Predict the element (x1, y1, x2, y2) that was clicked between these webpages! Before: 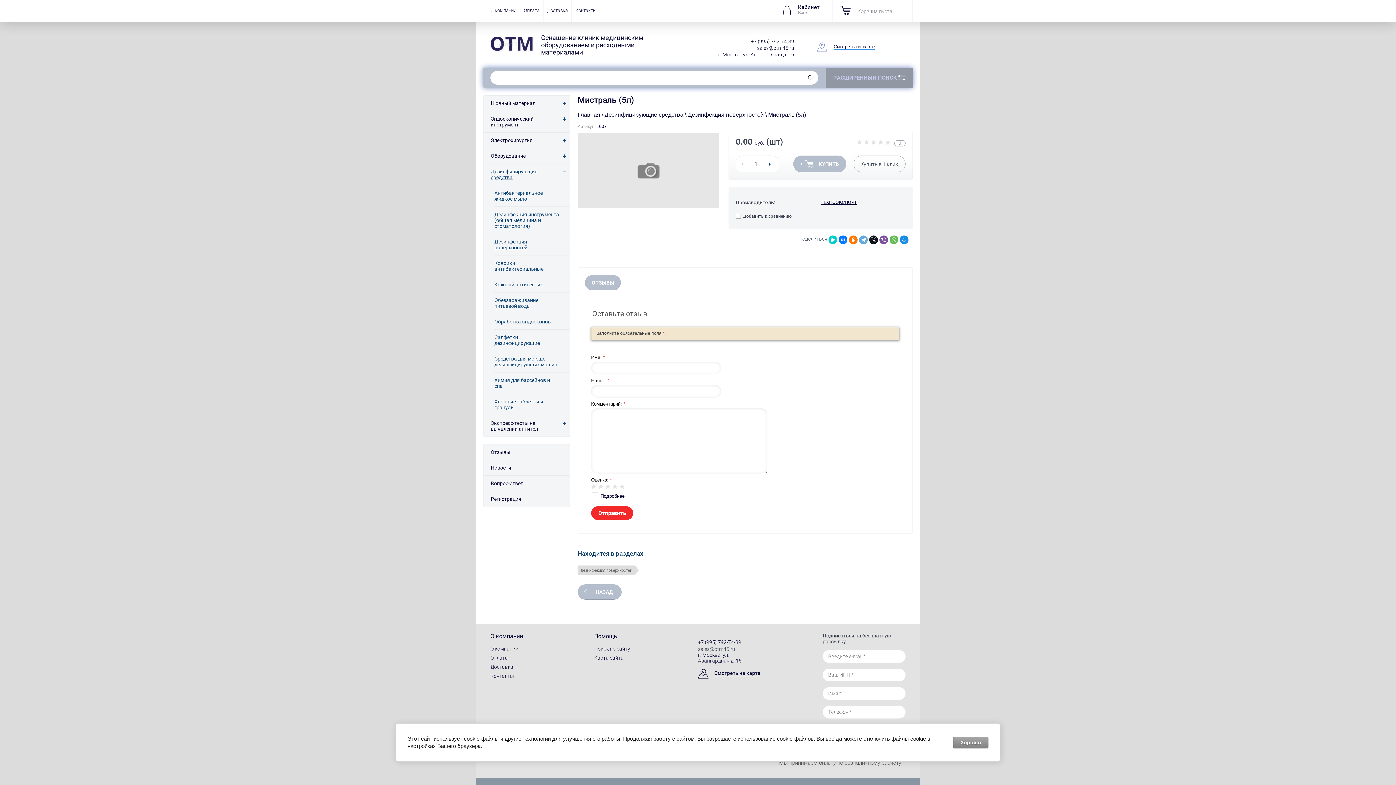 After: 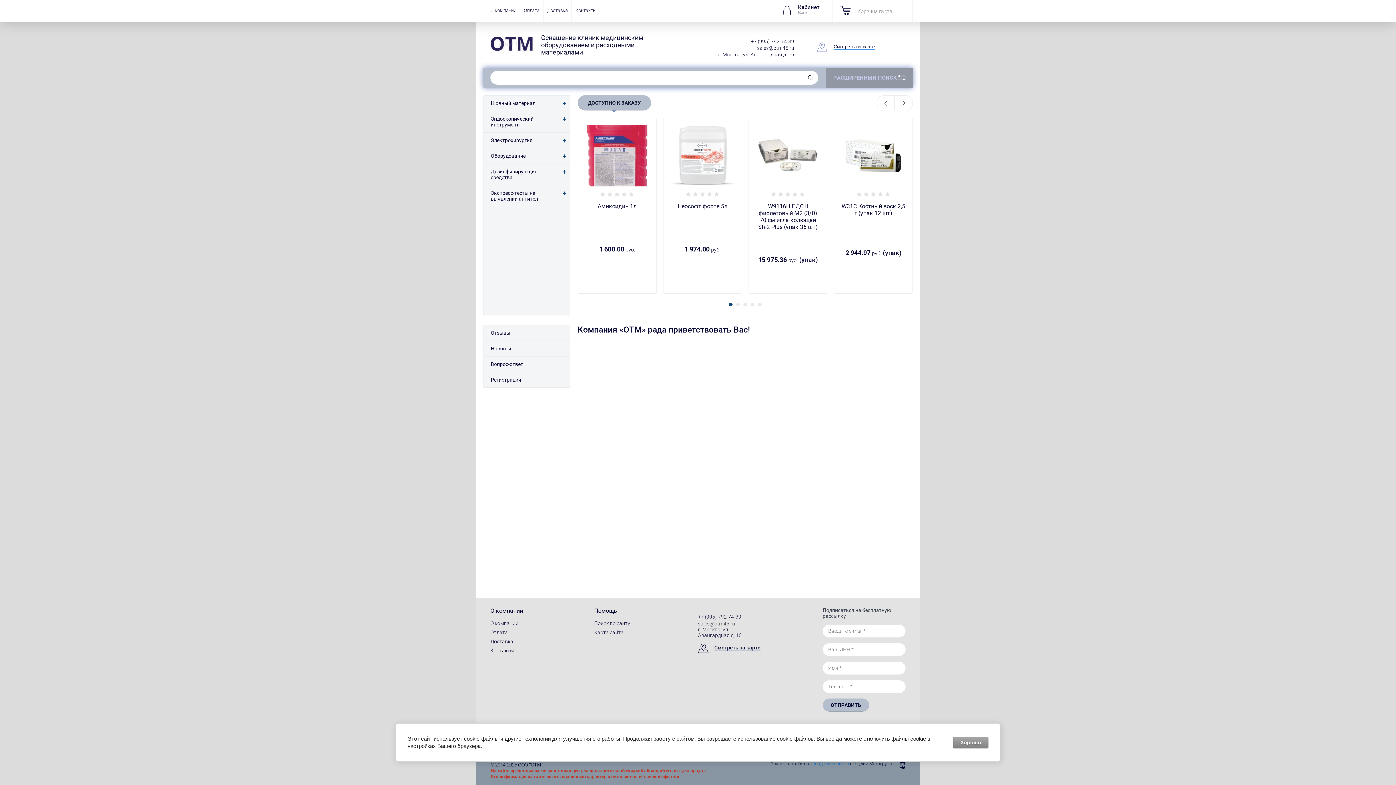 Action: bbox: (577, 584, 621, 600) label: НАЗАД